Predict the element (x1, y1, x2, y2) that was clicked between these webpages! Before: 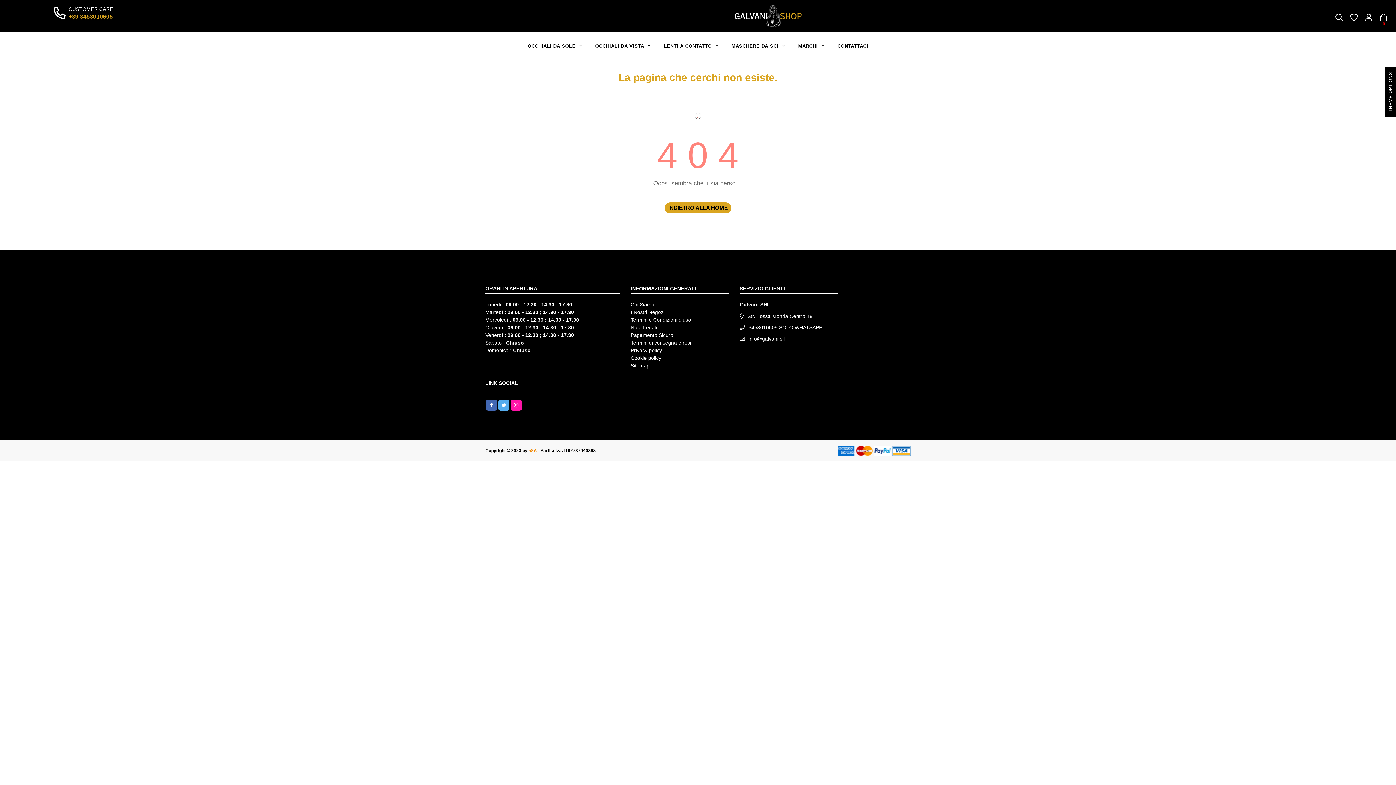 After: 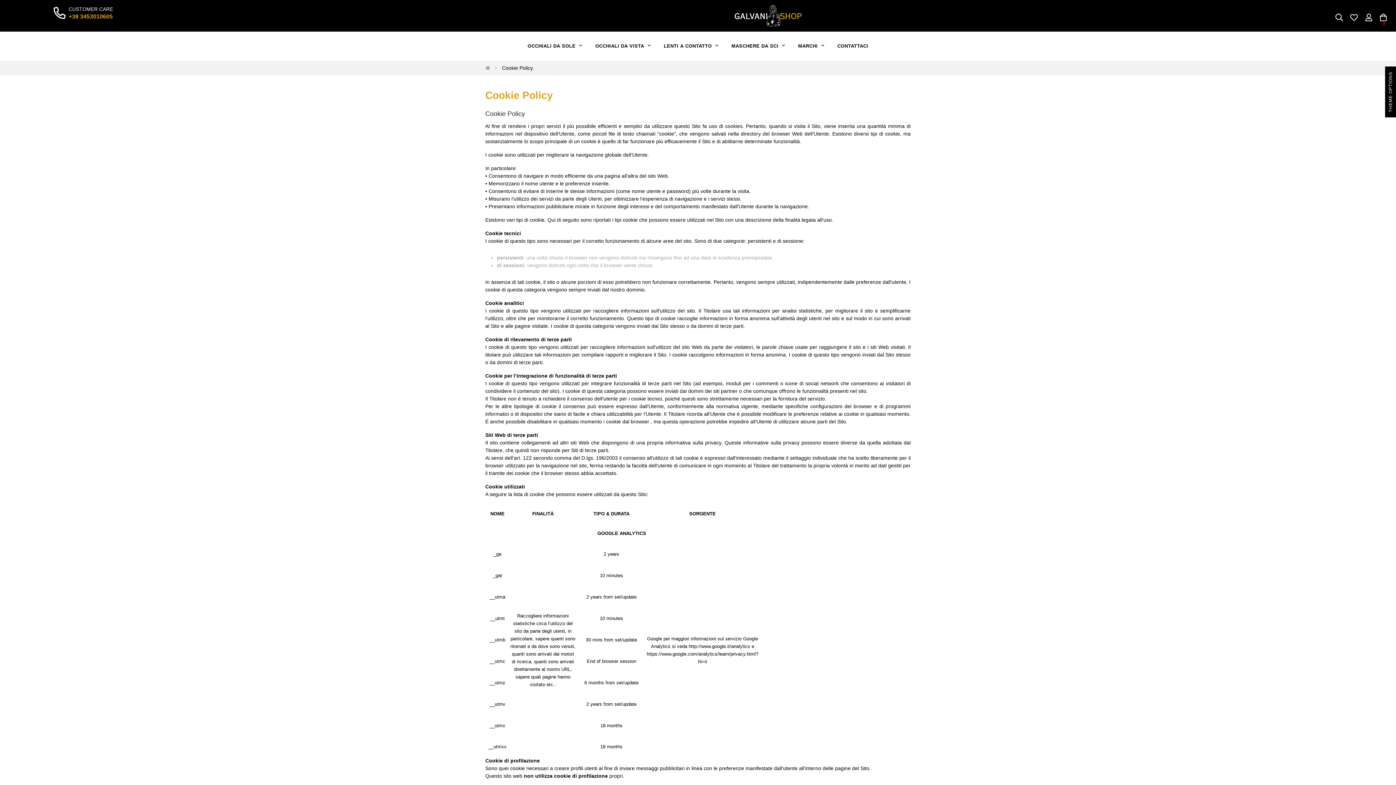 Action: label: Cookie policy bbox: (630, 355, 661, 361)